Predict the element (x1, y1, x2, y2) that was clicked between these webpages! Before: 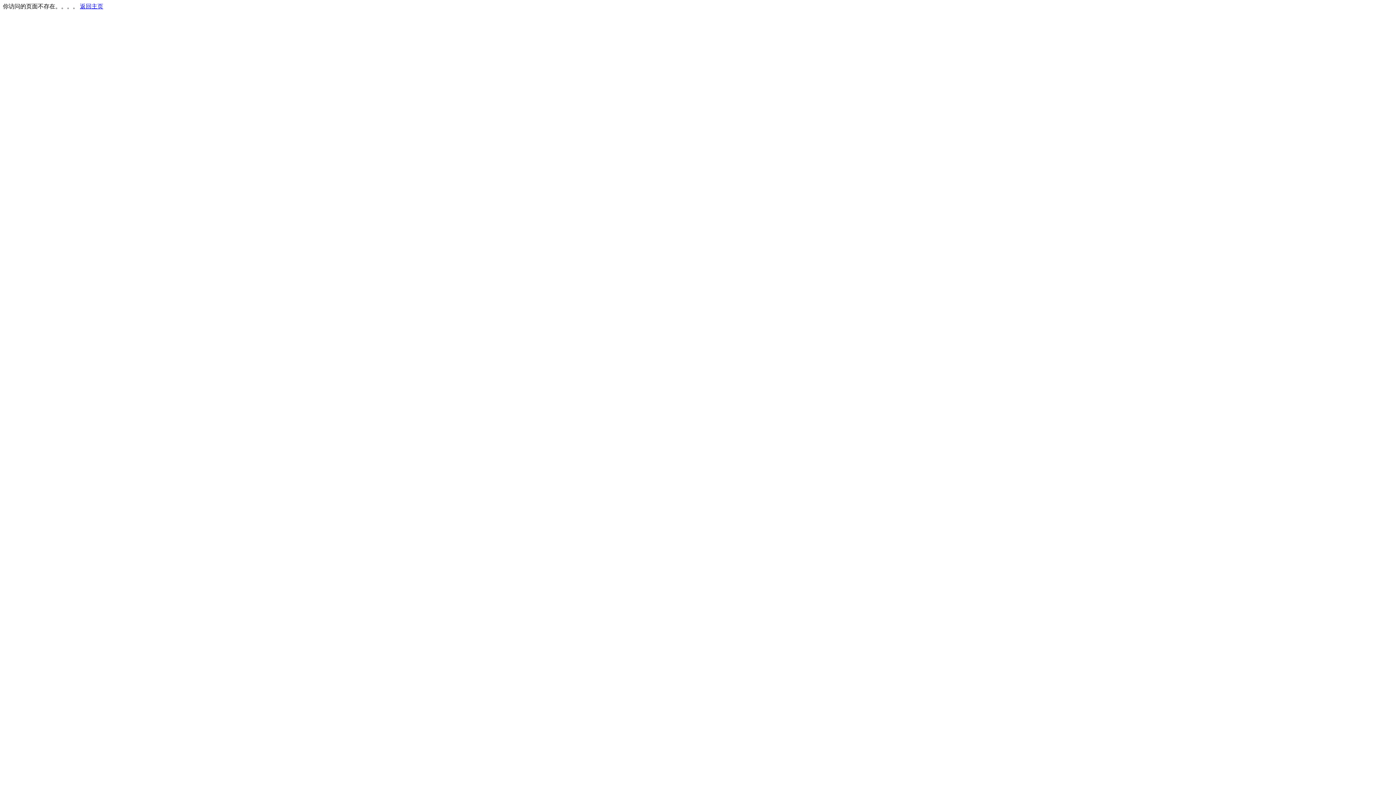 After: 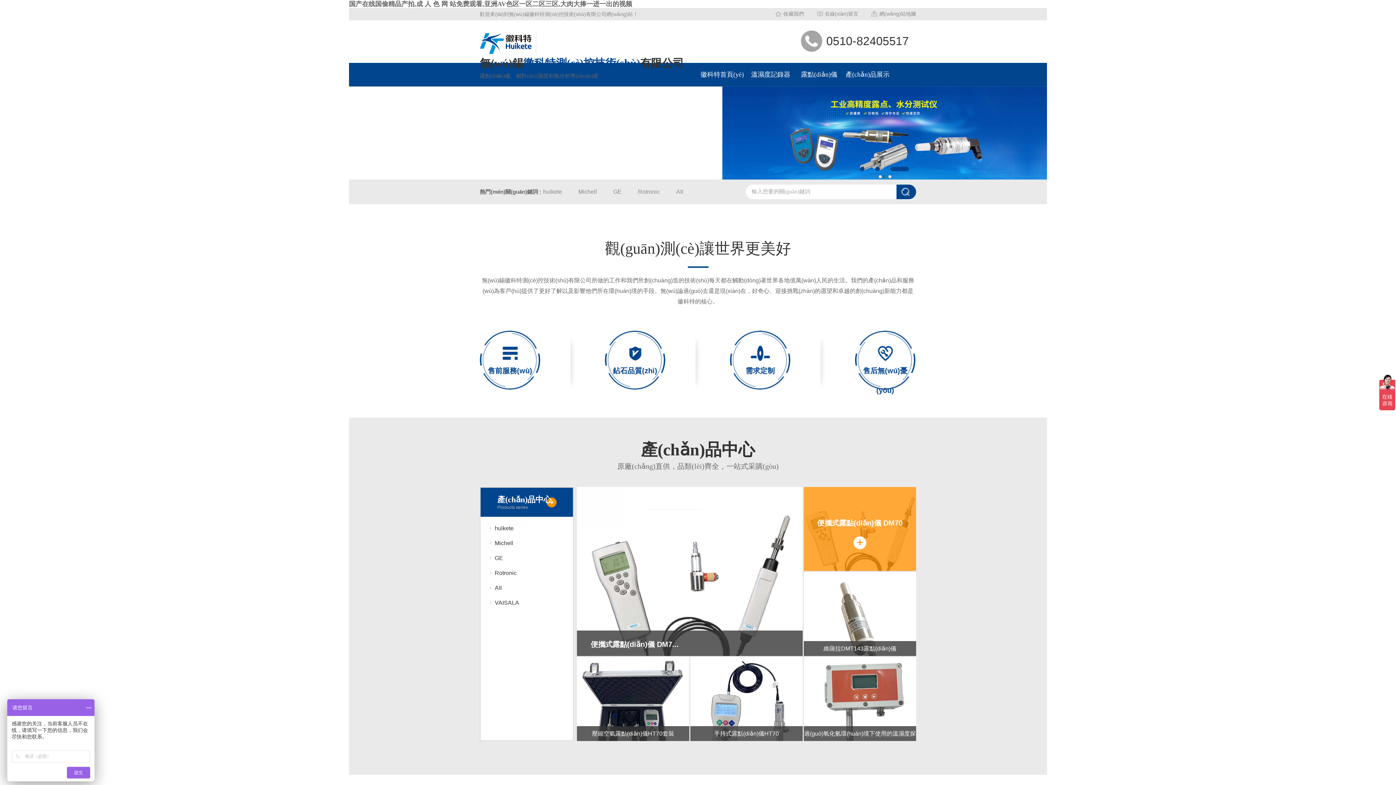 Action: bbox: (80, 3, 103, 9) label: 返回主页